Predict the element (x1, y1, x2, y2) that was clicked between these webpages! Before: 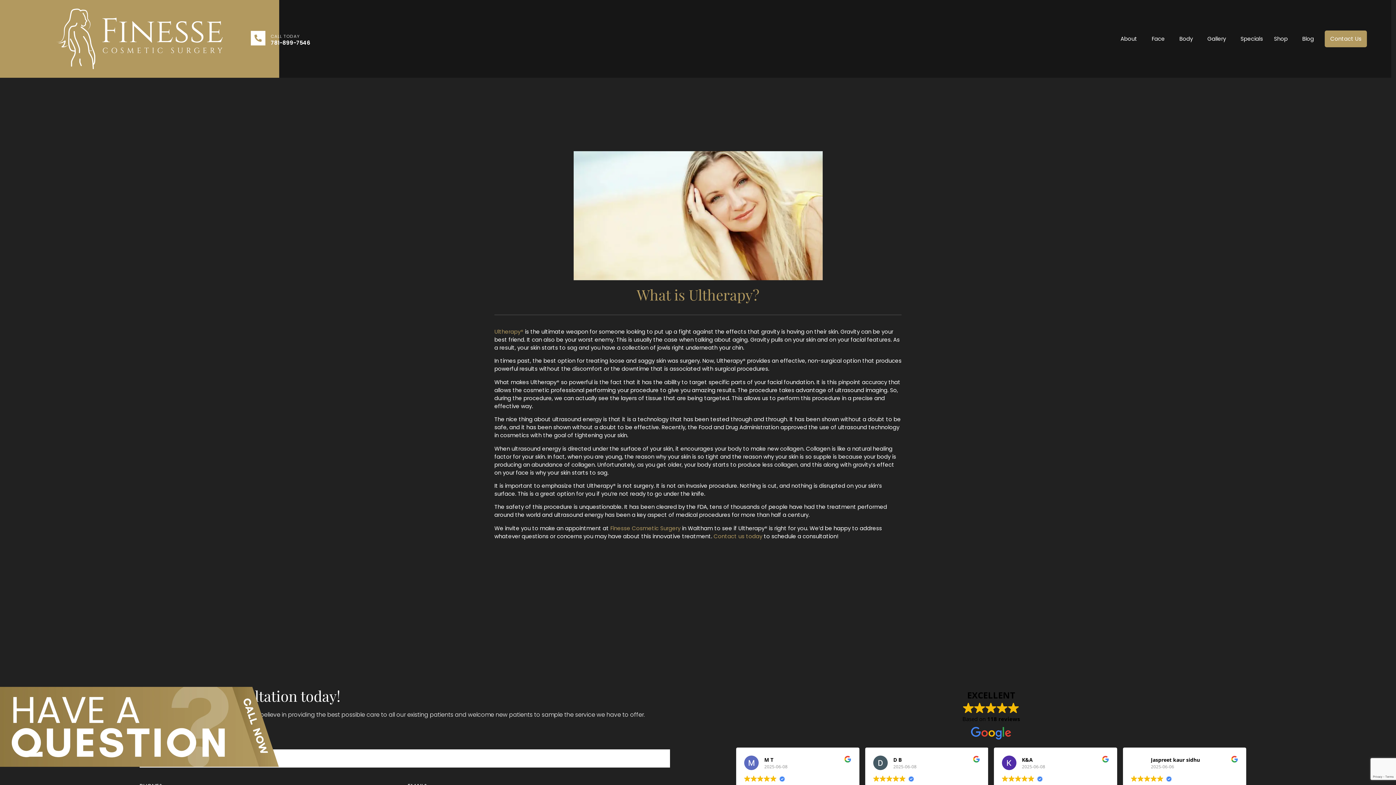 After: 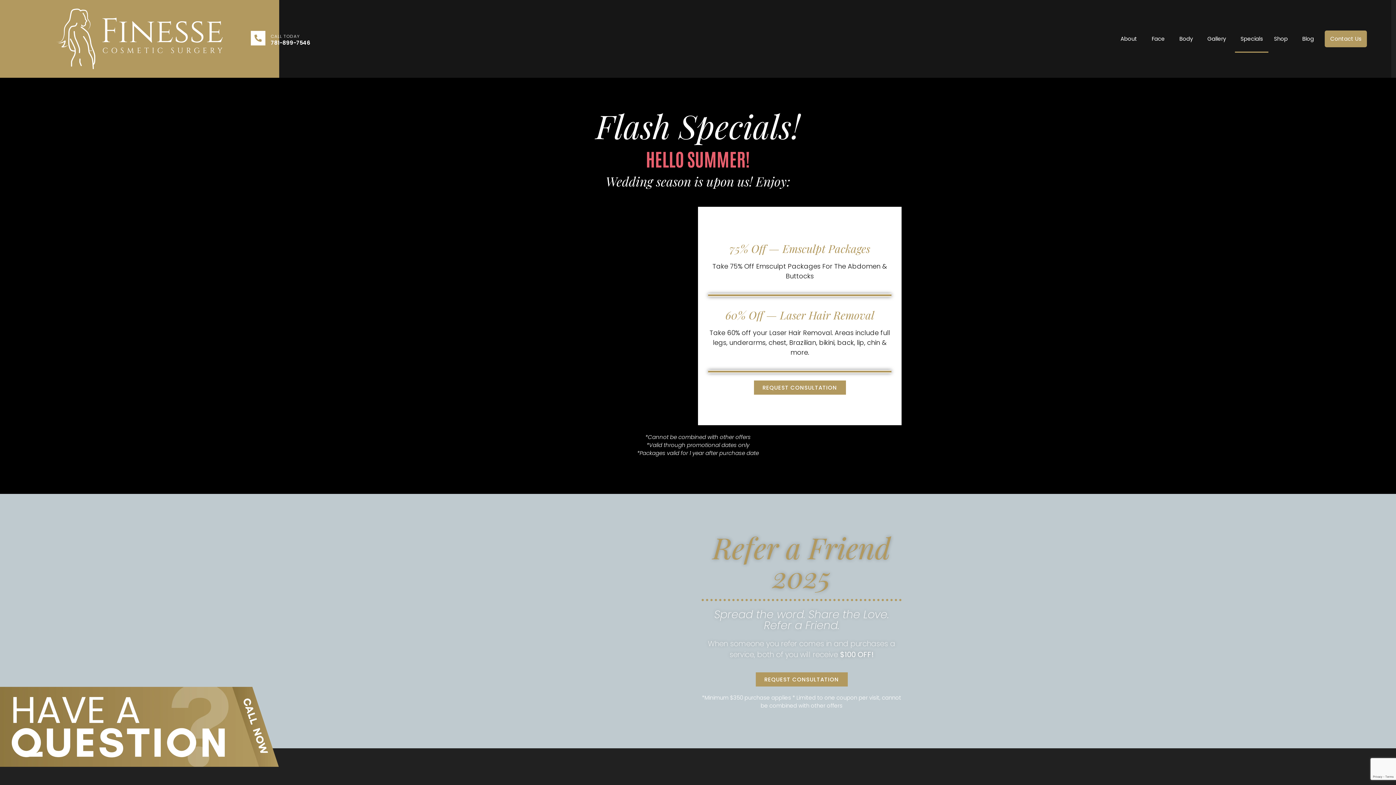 Action: bbox: (1235, 25, 1268, 52) label: Specials